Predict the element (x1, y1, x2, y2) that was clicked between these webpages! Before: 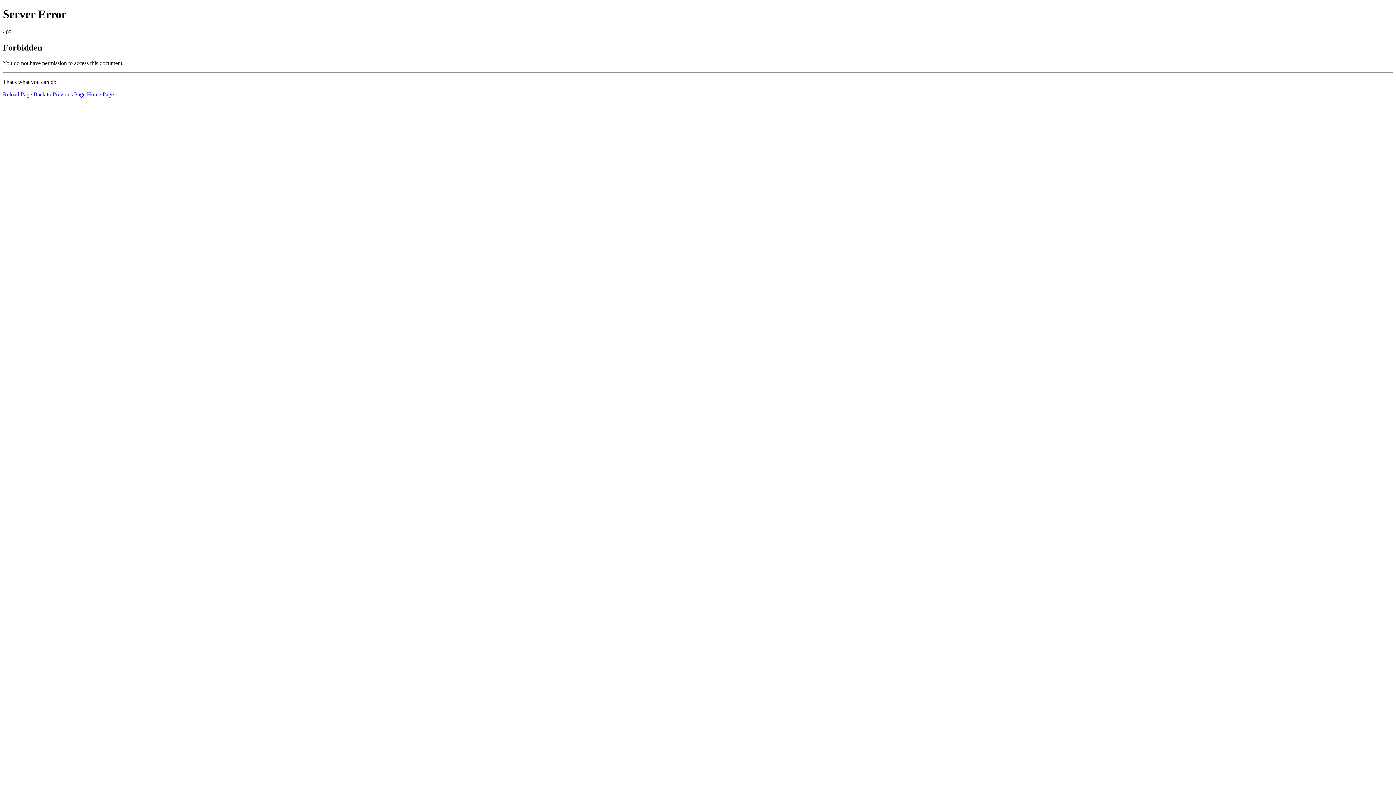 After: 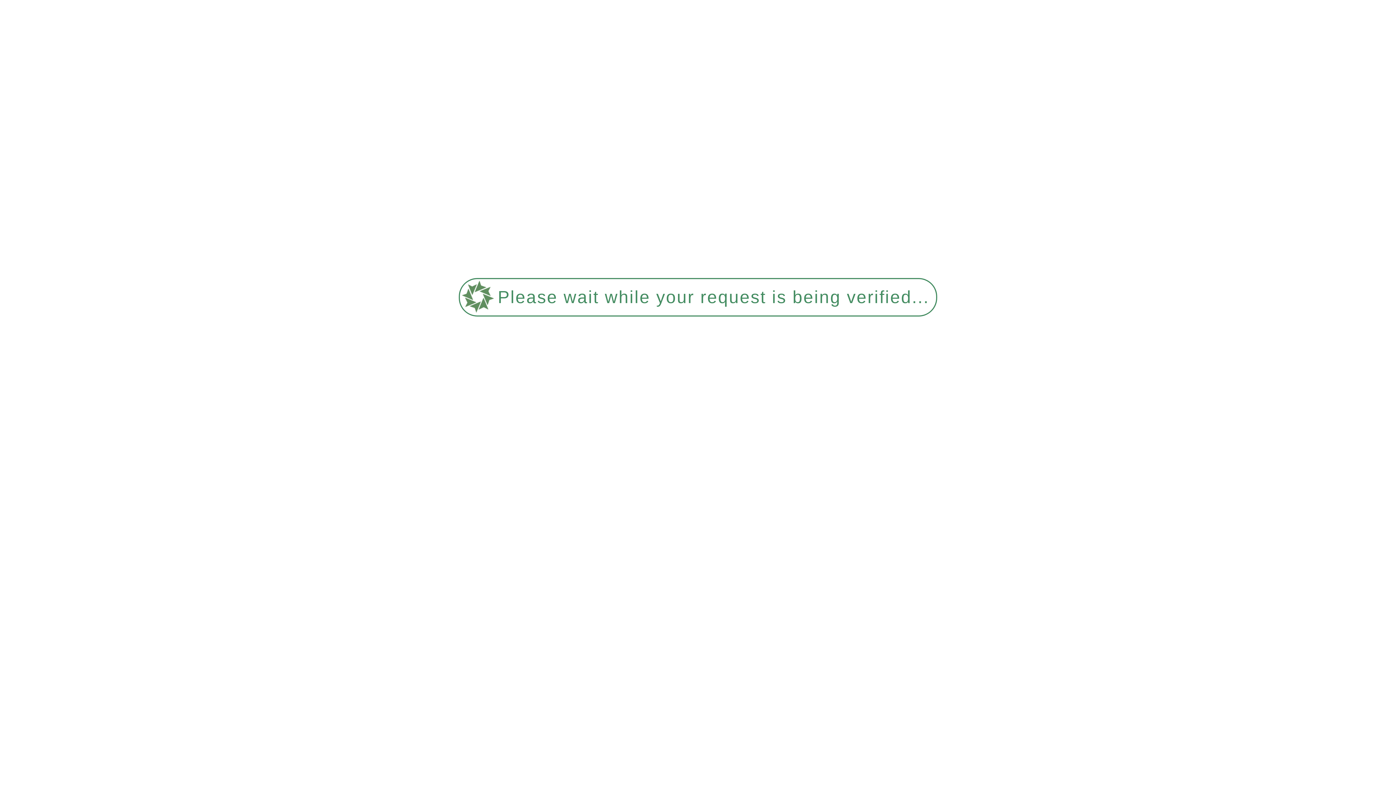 Action: label: Reload Page bbox: (2, 91, 32, 97)